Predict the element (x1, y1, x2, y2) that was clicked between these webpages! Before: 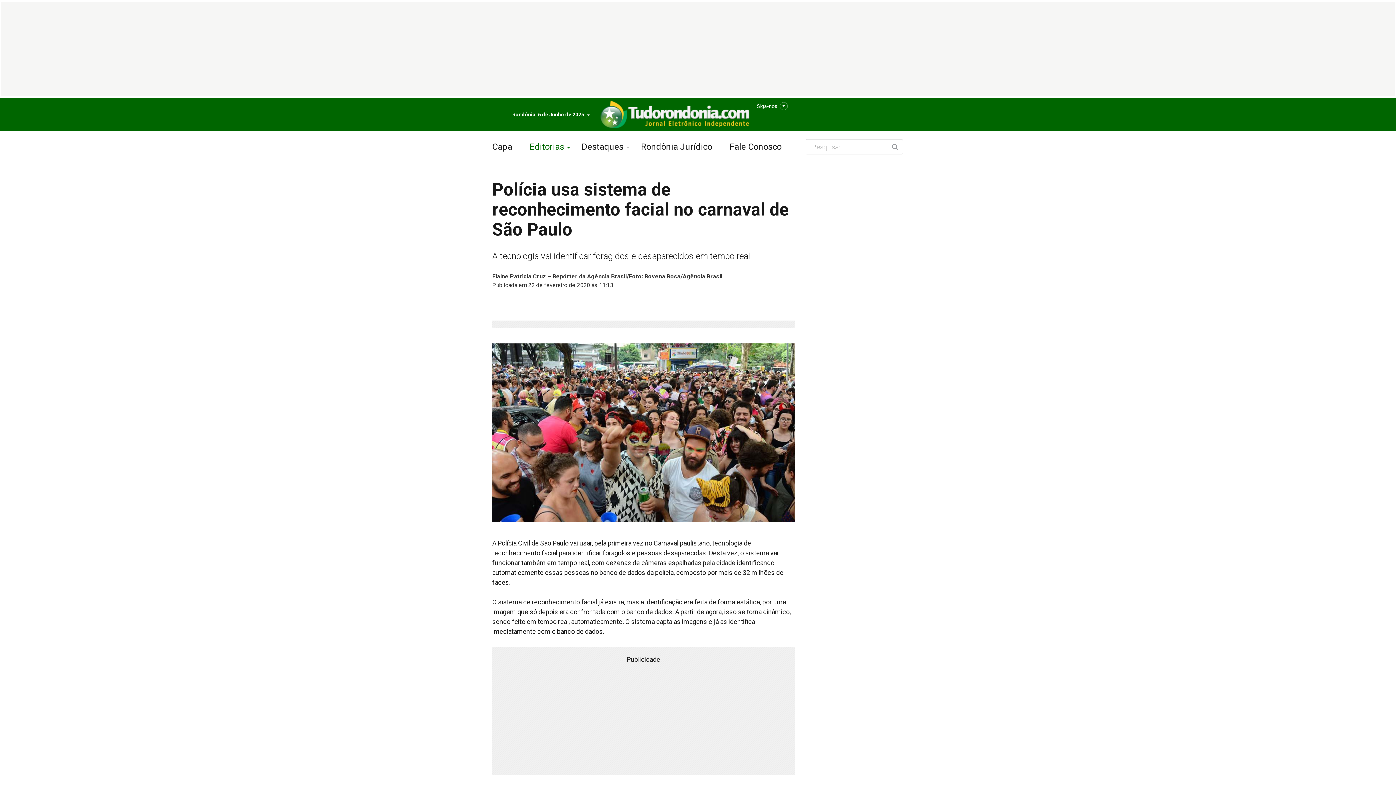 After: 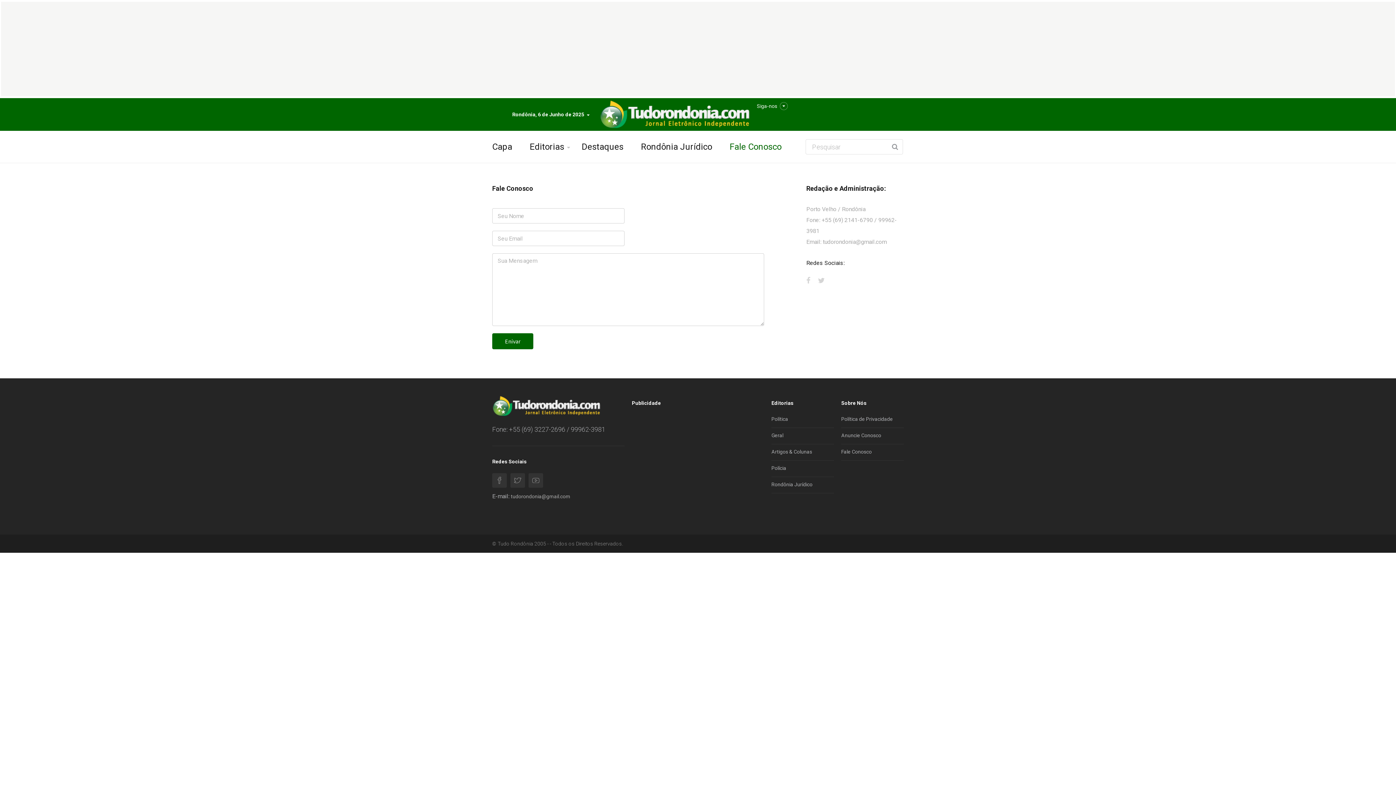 Action: label: Fale Conosco bbox: (729, 130, 781, 162)